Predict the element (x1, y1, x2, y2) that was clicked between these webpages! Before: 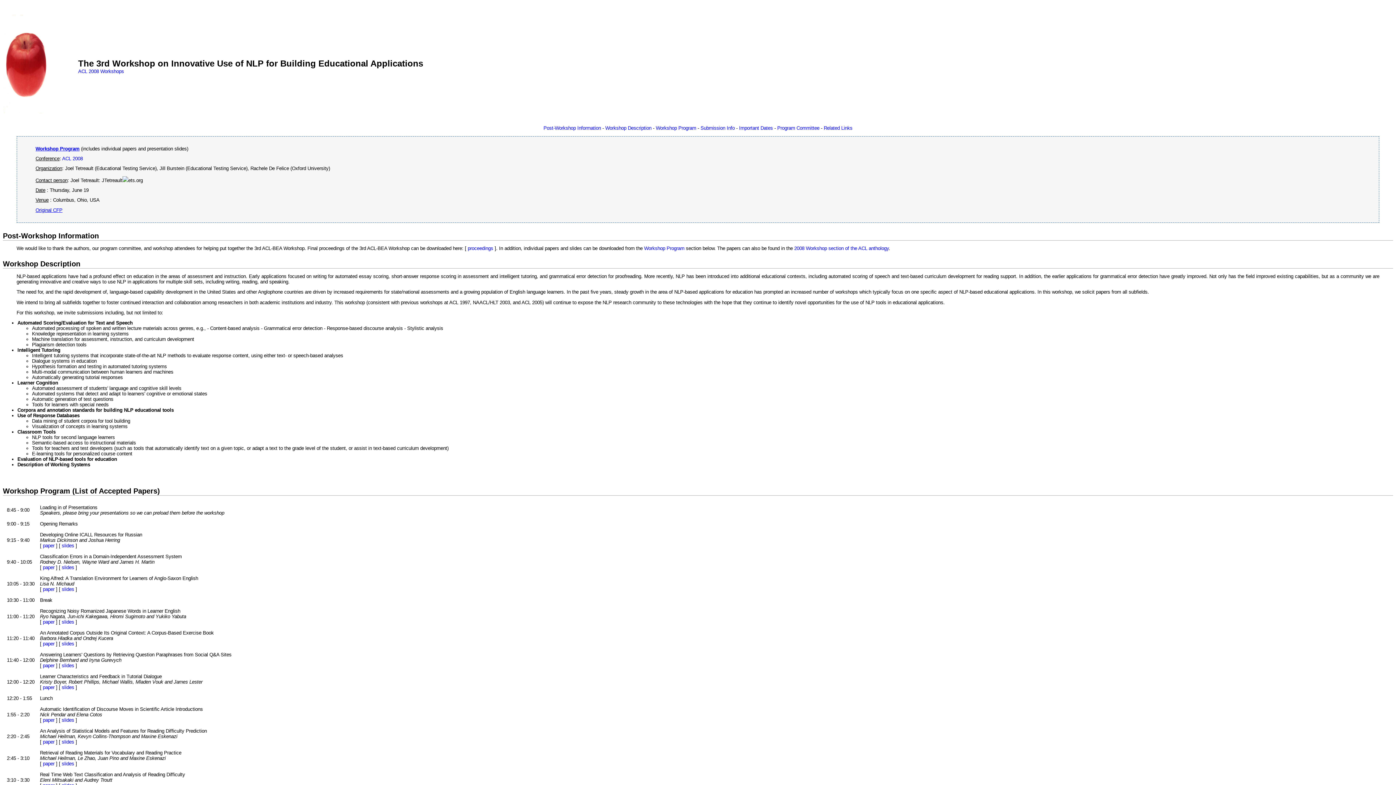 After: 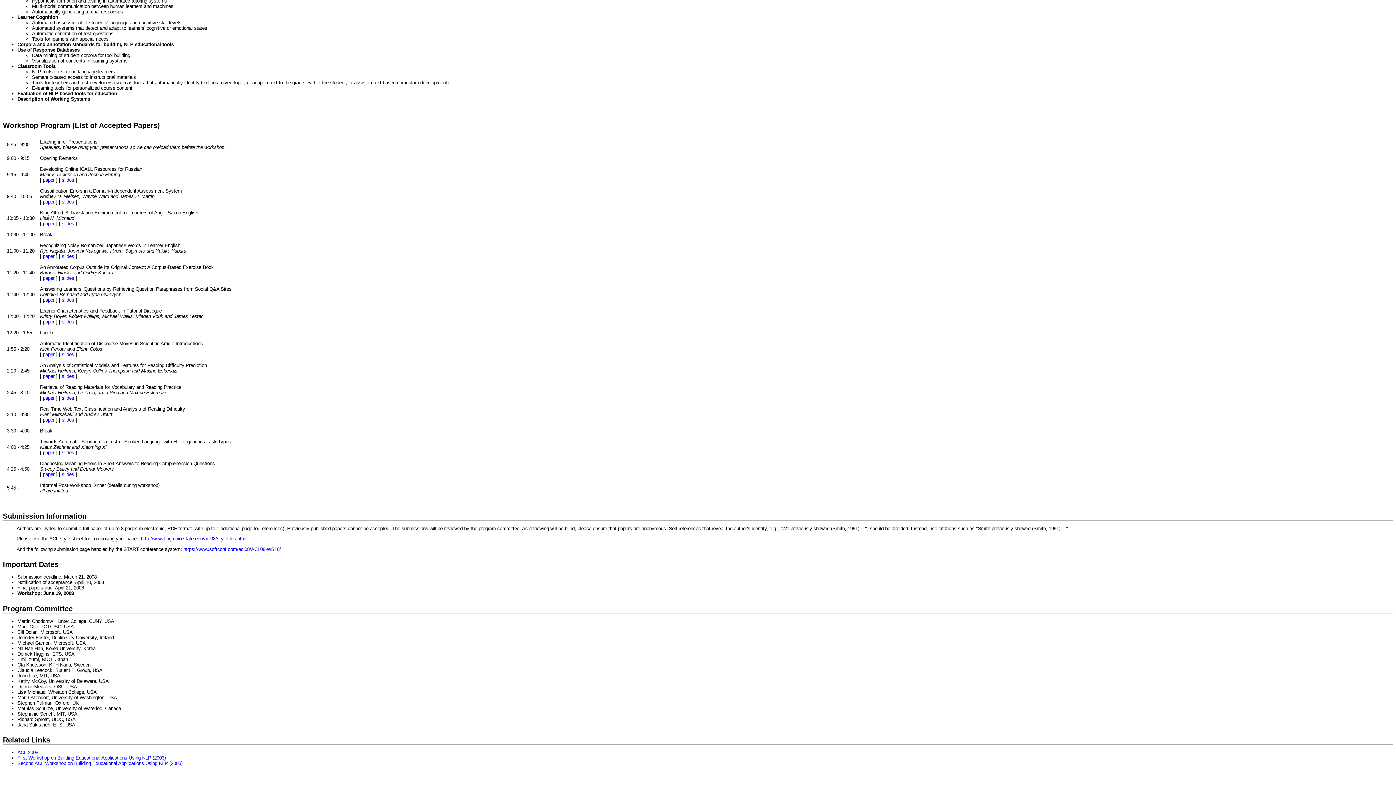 Action: label: Submission Info bbox: (700, 125, 734, 130)